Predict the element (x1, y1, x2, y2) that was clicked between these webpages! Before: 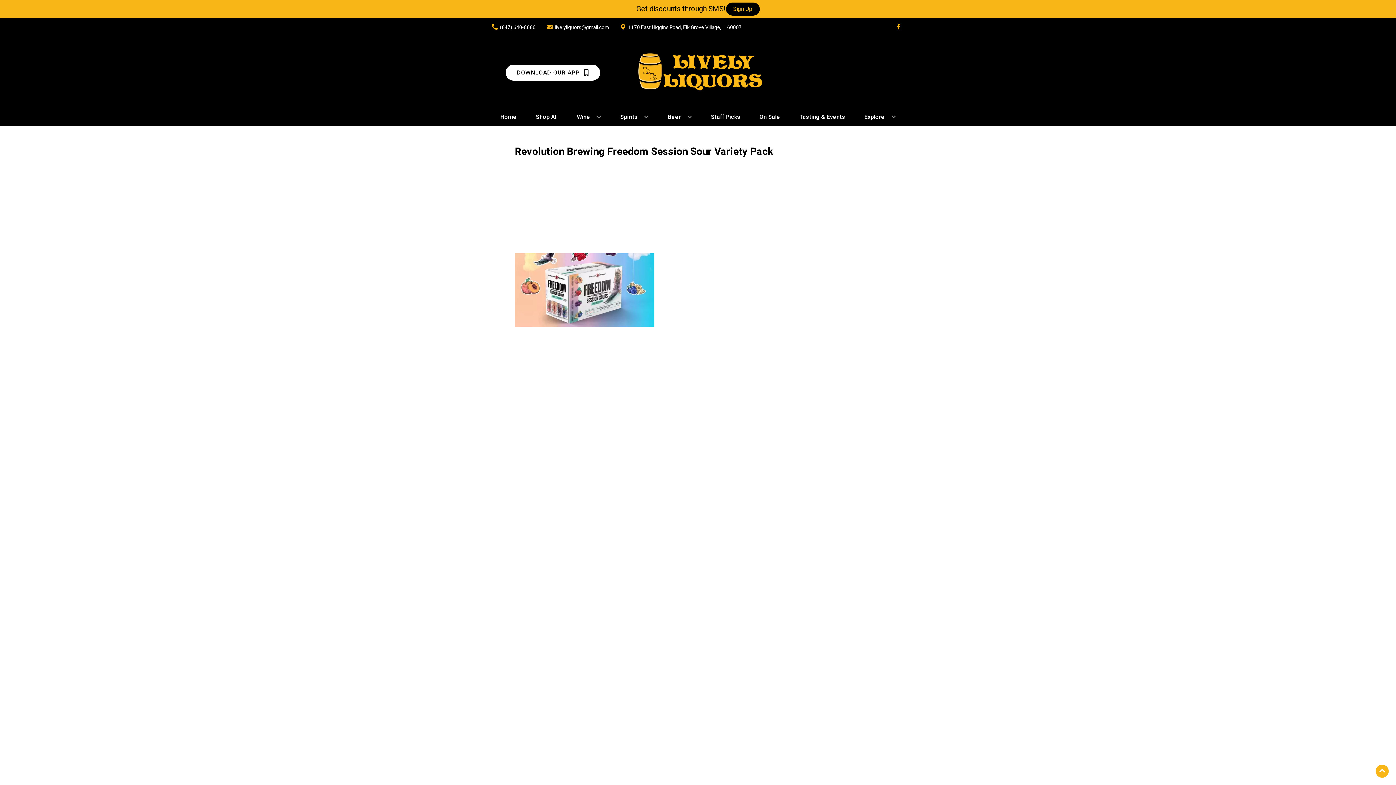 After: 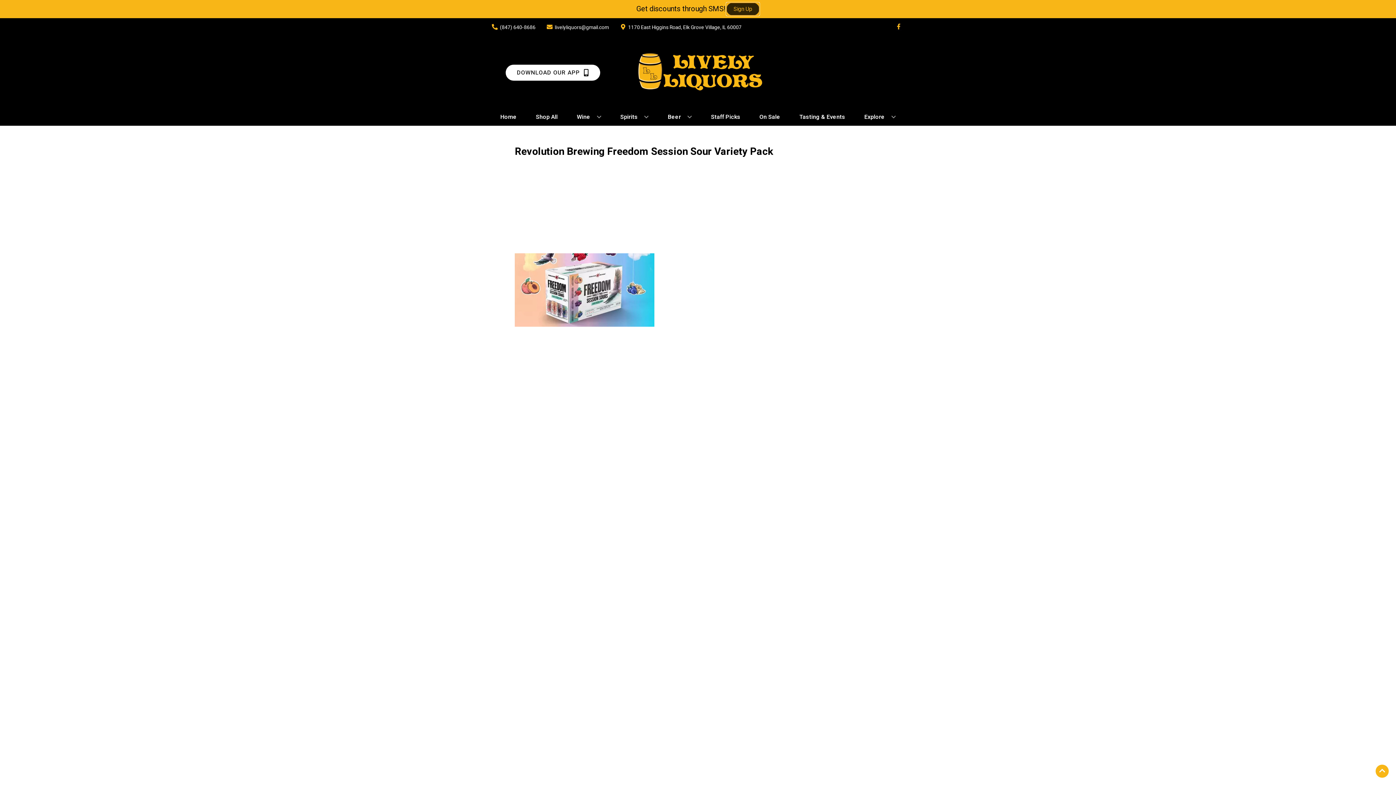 Action: bbox: (726, 2, 759, 15) label: Sign Up